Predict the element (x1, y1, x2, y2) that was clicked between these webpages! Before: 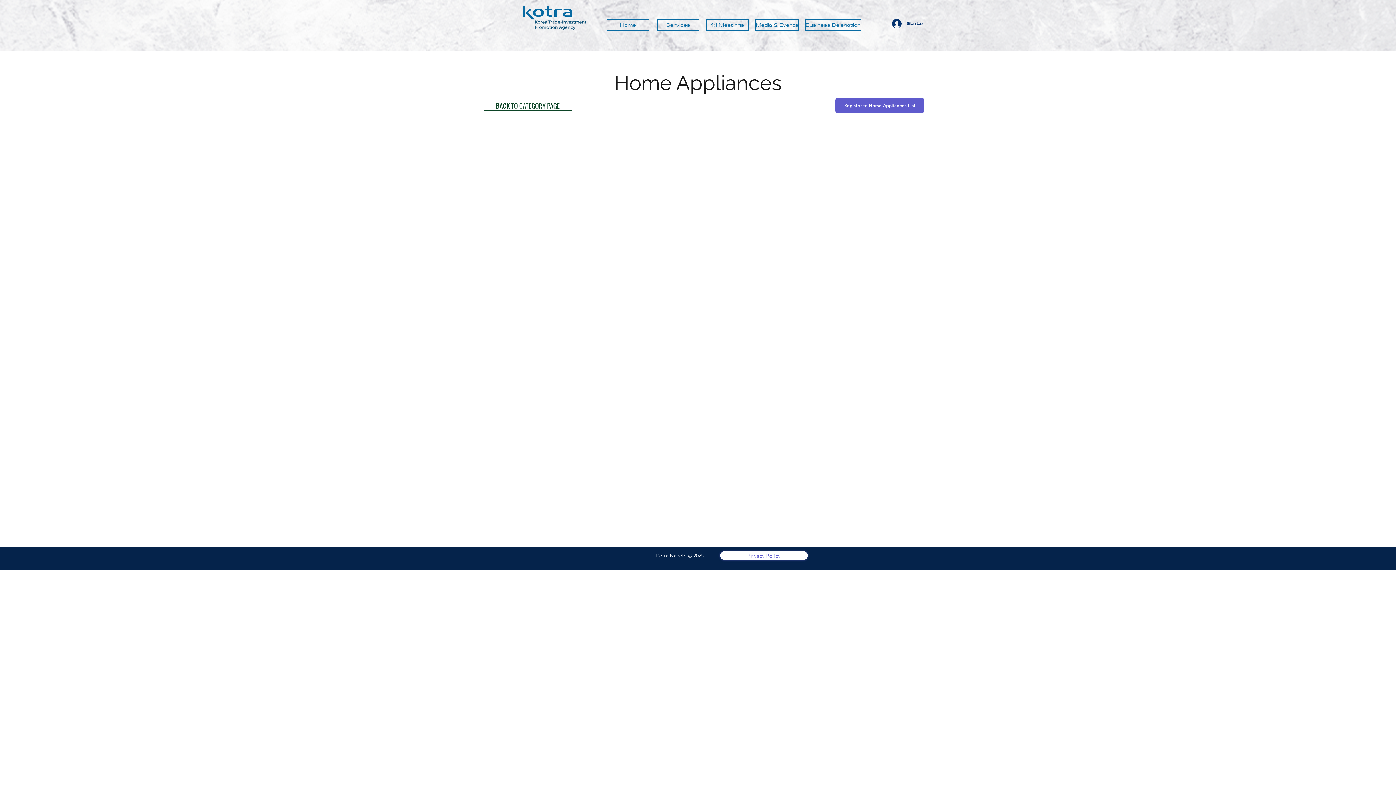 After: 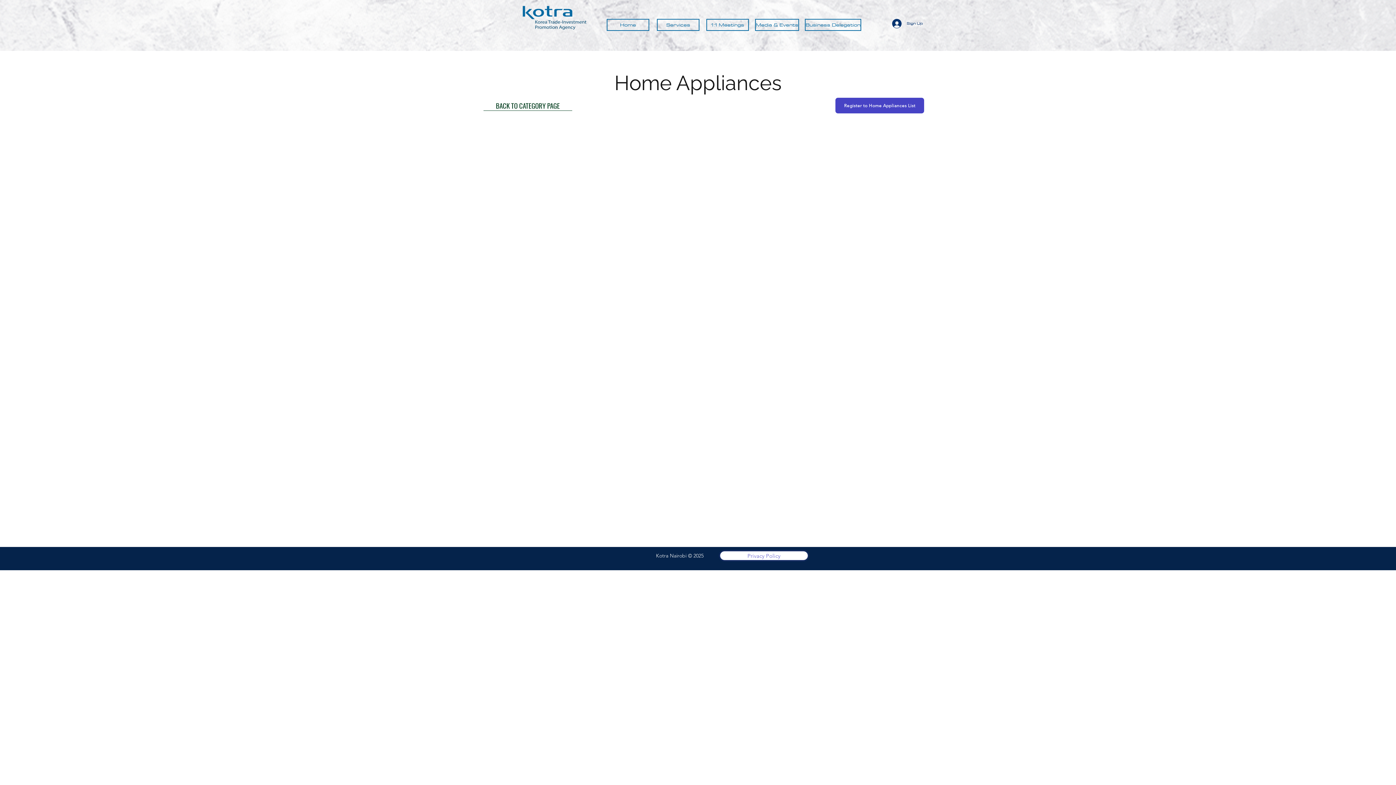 Action: label: Register to Home Appliances List bbox: (835, 97, 924, 113)